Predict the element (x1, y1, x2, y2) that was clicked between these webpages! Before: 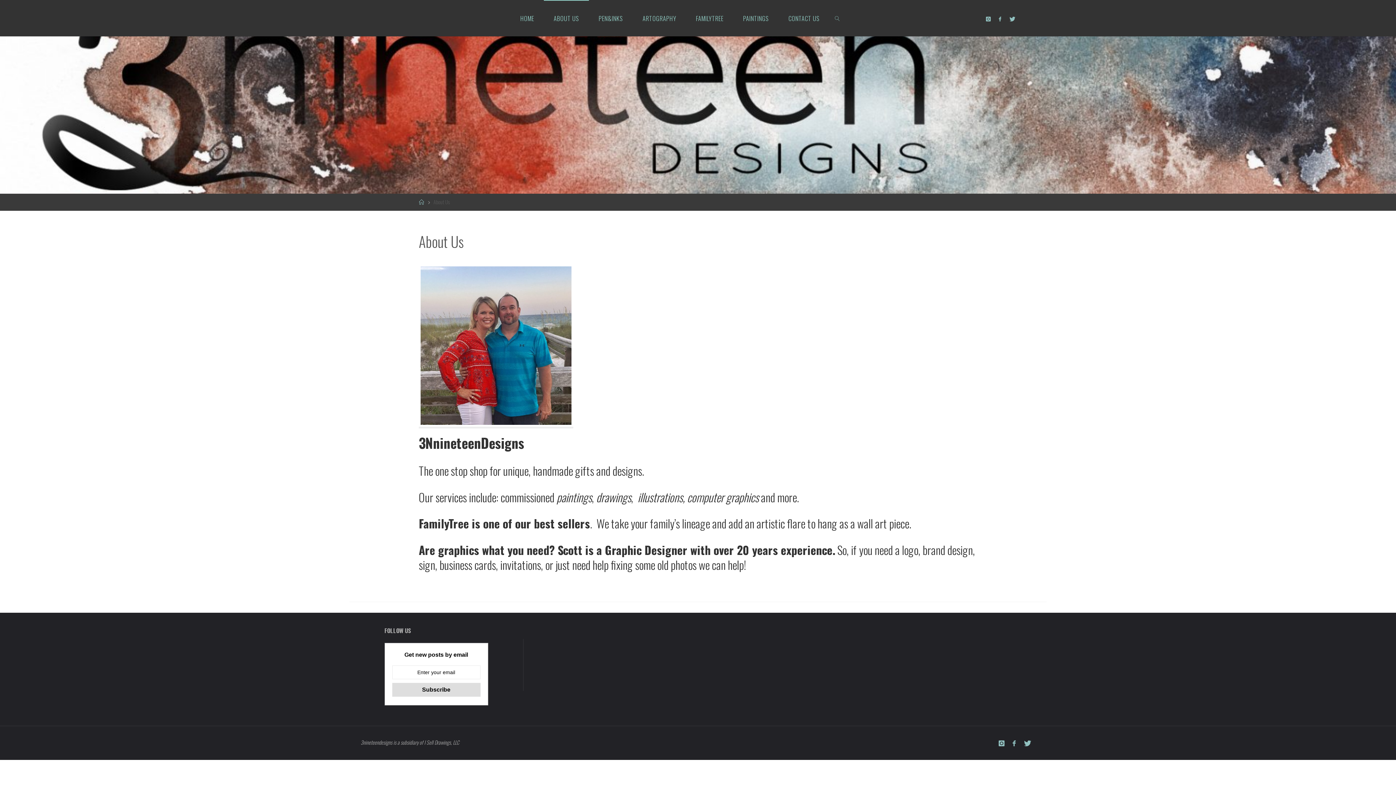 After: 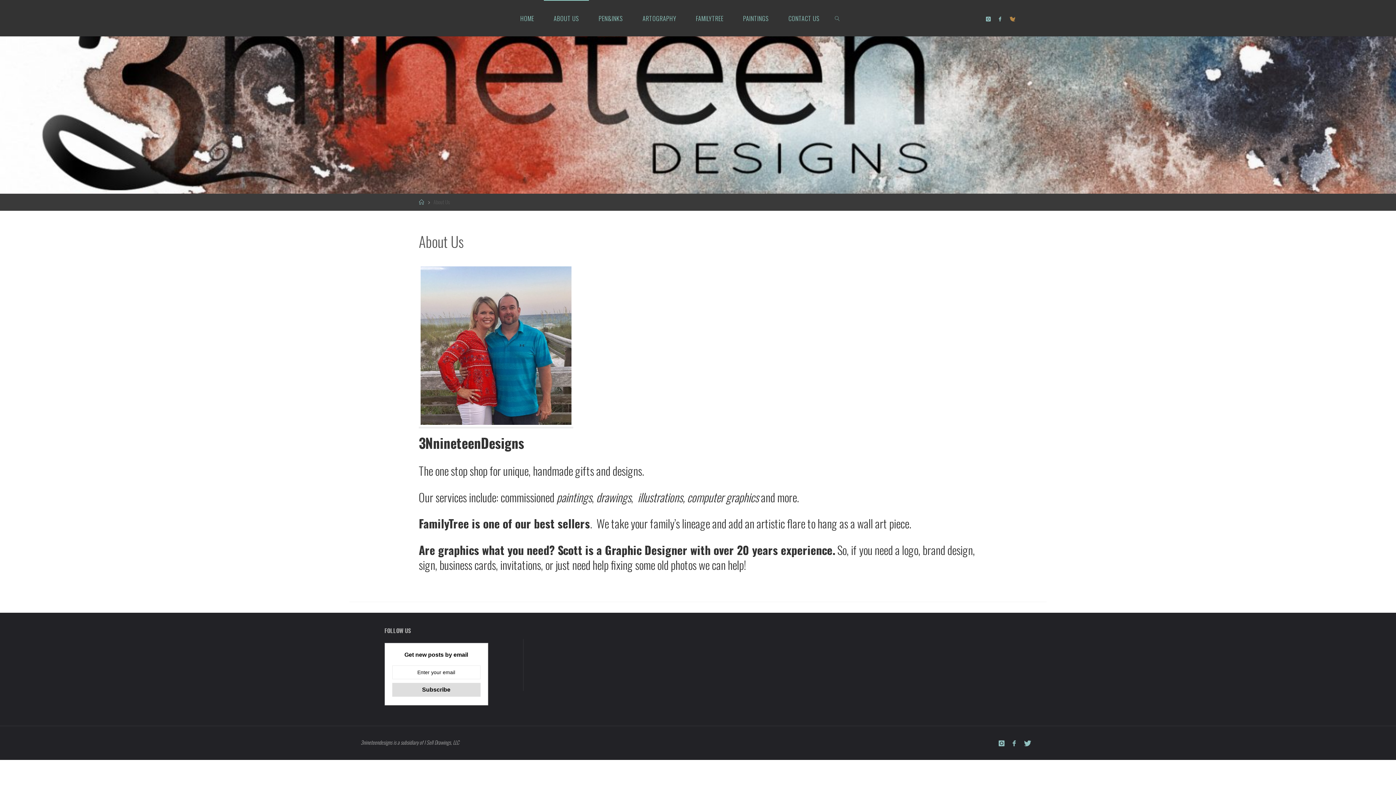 Action: bbox: (1005, 0, 1019, 37)